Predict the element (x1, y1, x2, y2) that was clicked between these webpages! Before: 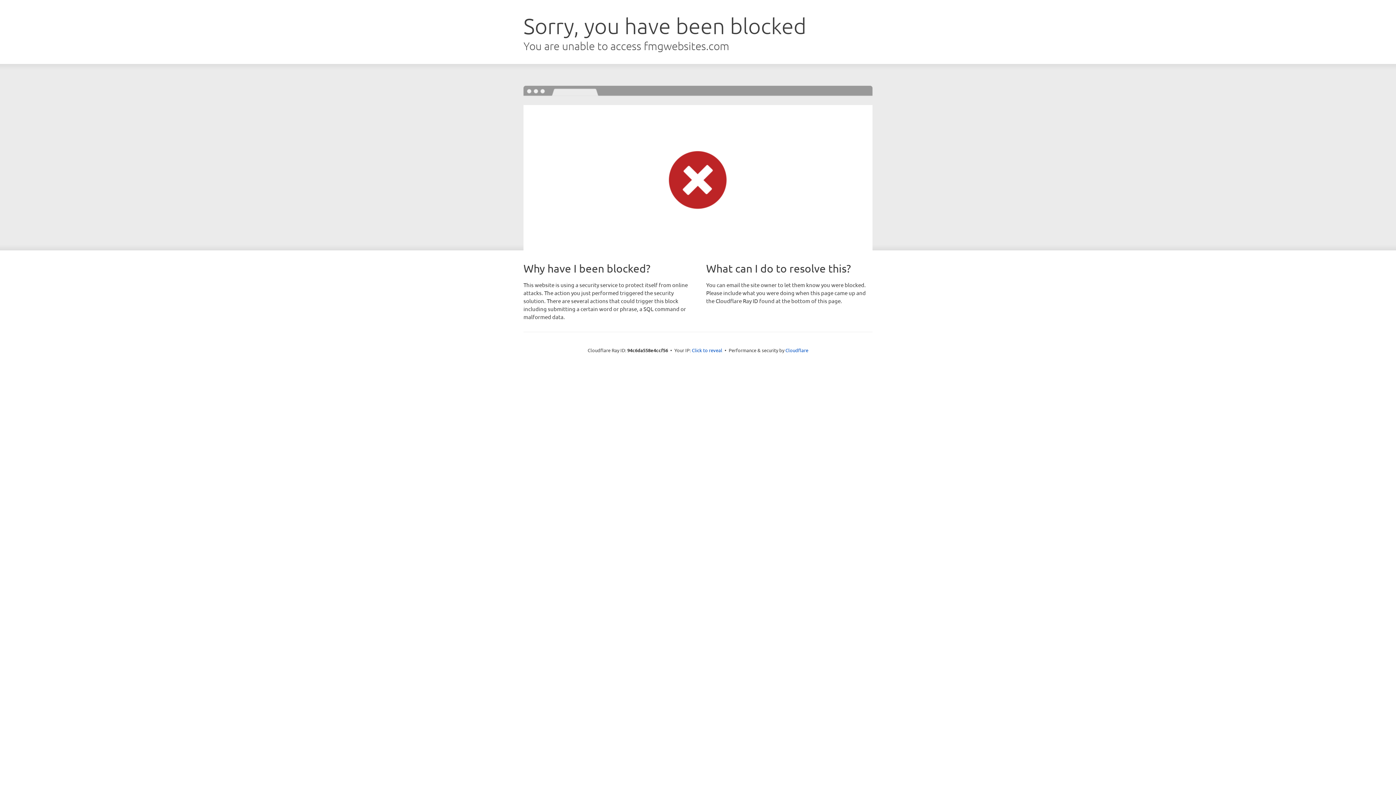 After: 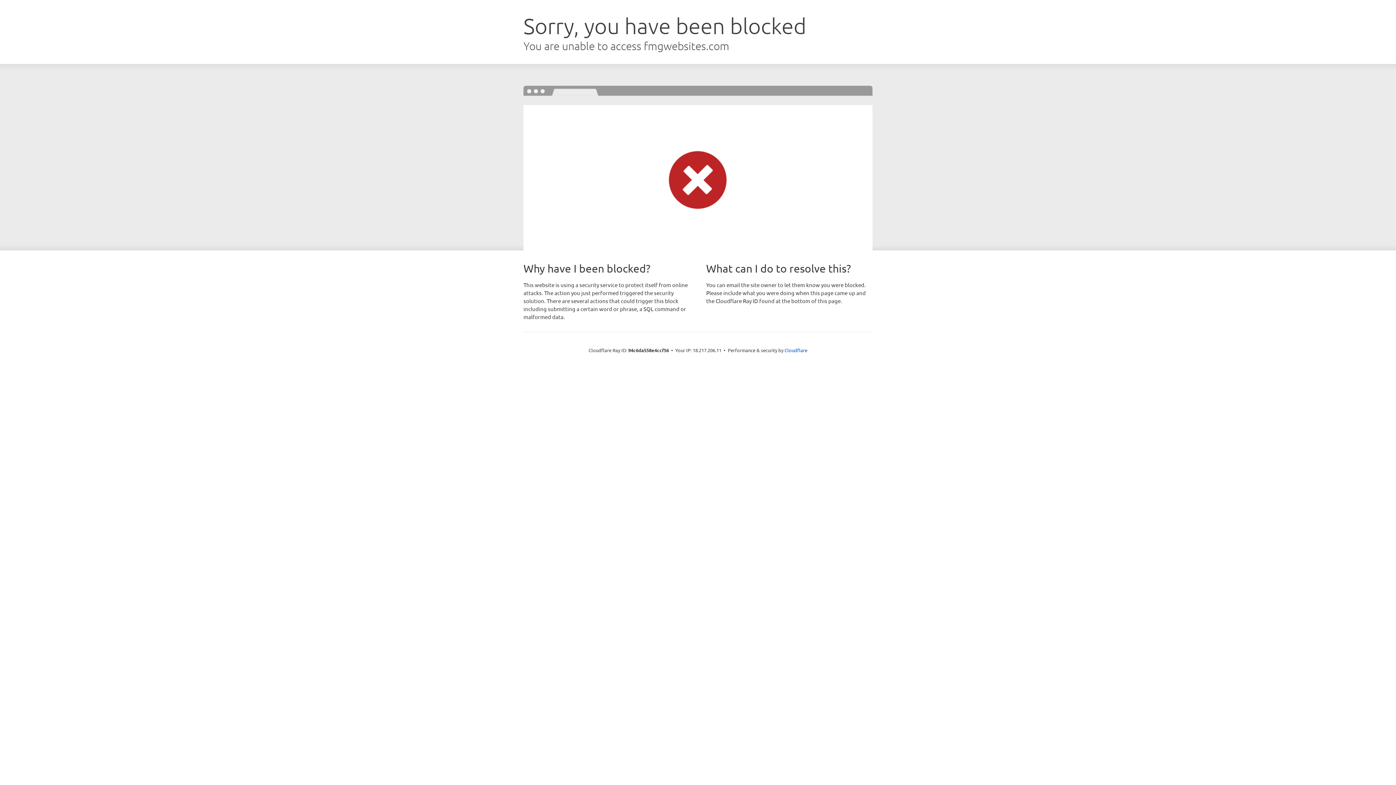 Action: label: Click to reveal bbox: (692, 346, 722, 353)